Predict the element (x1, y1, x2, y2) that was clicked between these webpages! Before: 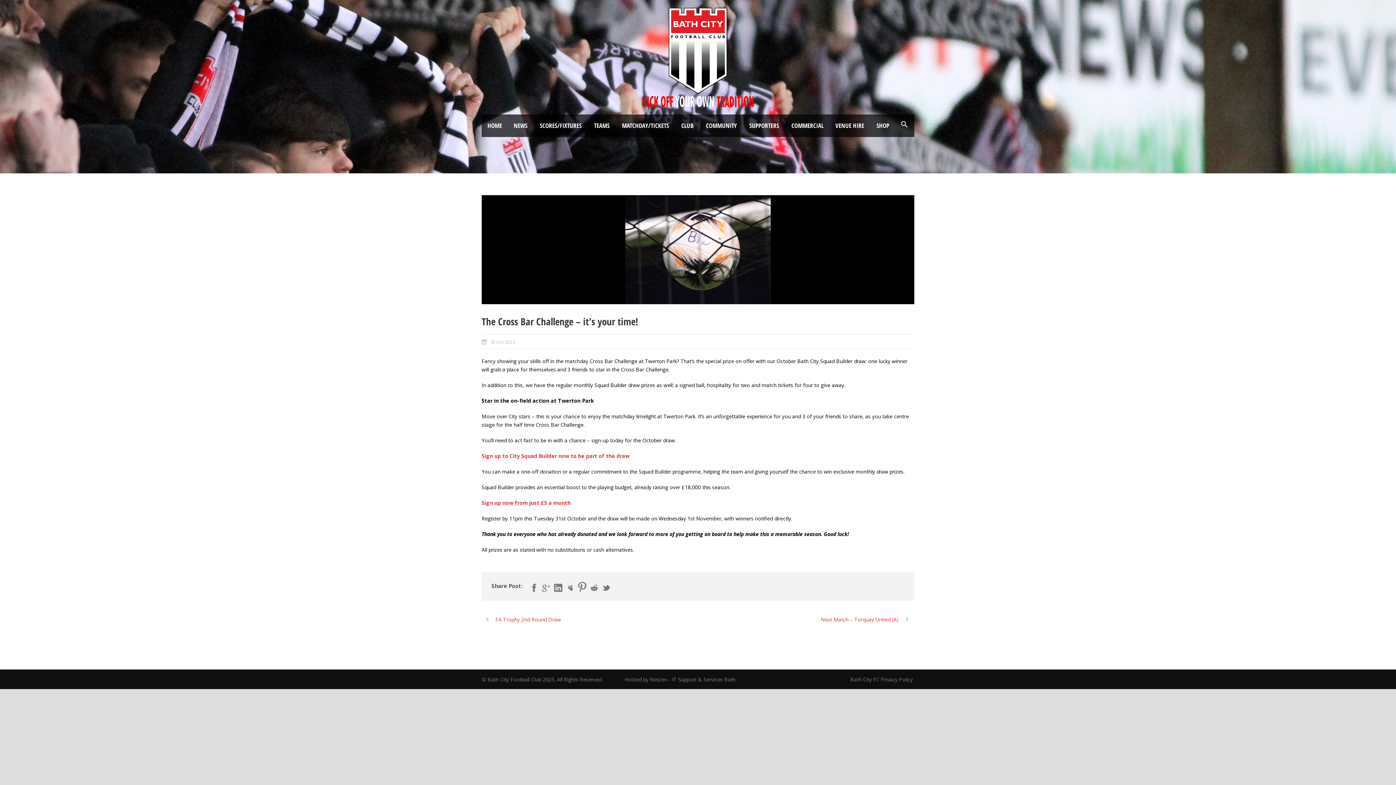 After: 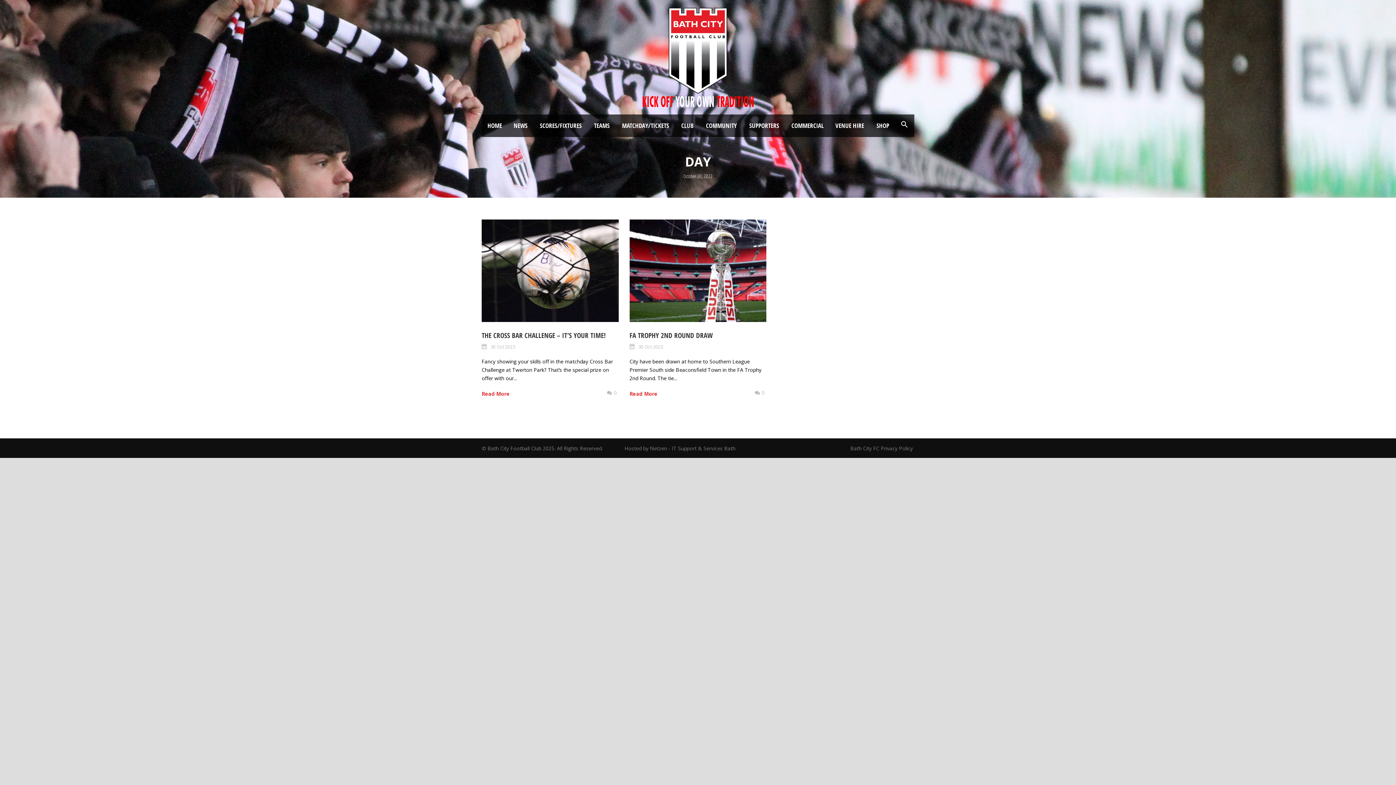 Action: label: 30 Oct 2023 bbox: (490, 338, 514, 345)